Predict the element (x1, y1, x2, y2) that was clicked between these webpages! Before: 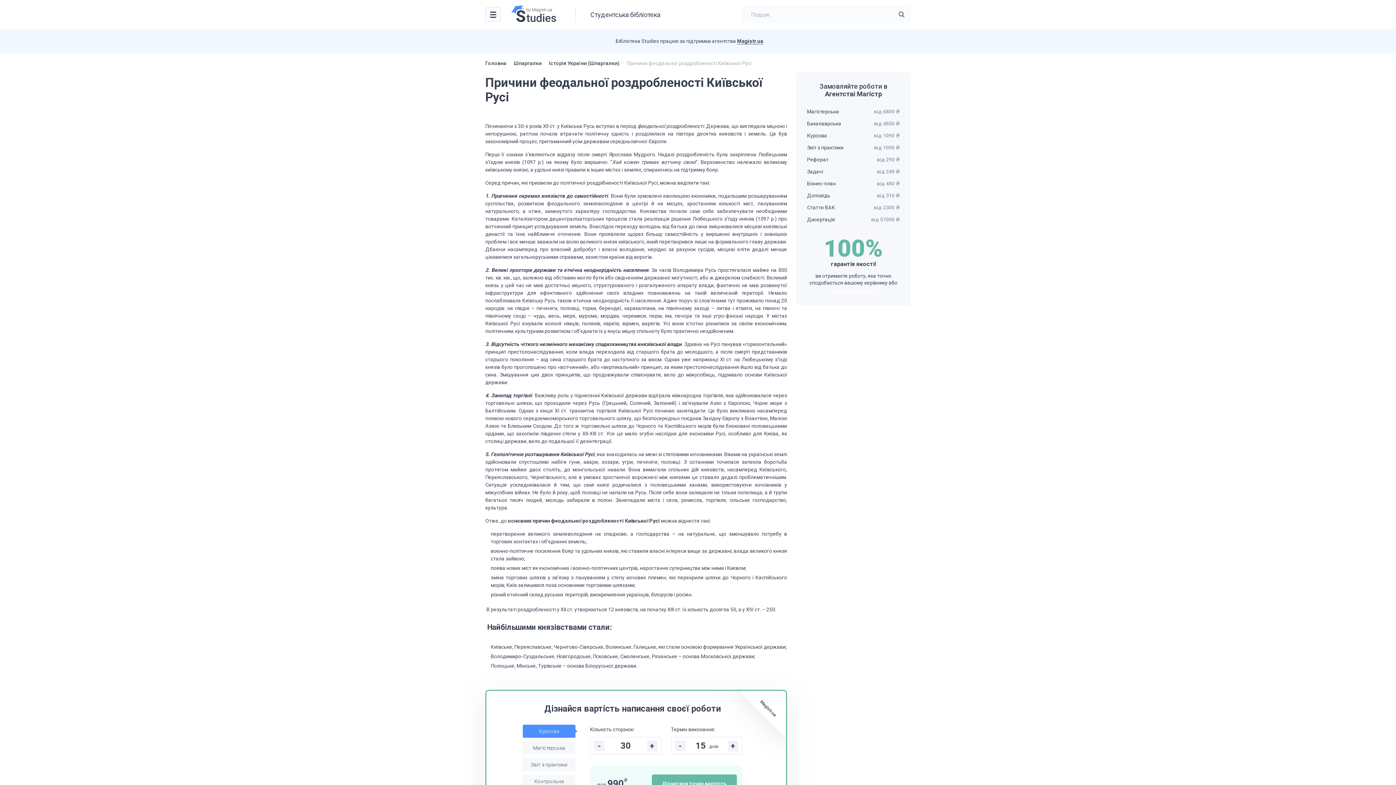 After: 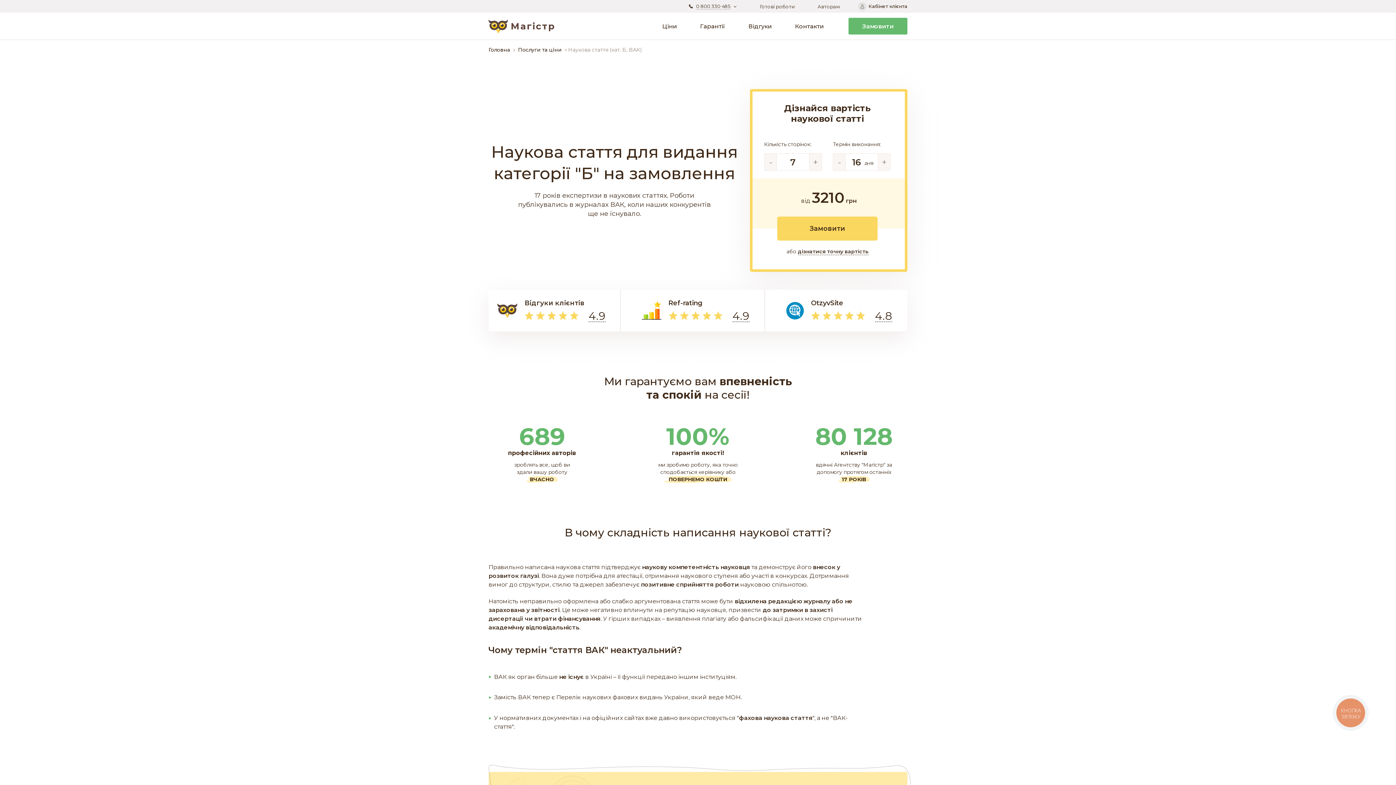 Action: label: Стаття ВАК
від 2300 ₴ bbox: (807, 204, 900, 210)